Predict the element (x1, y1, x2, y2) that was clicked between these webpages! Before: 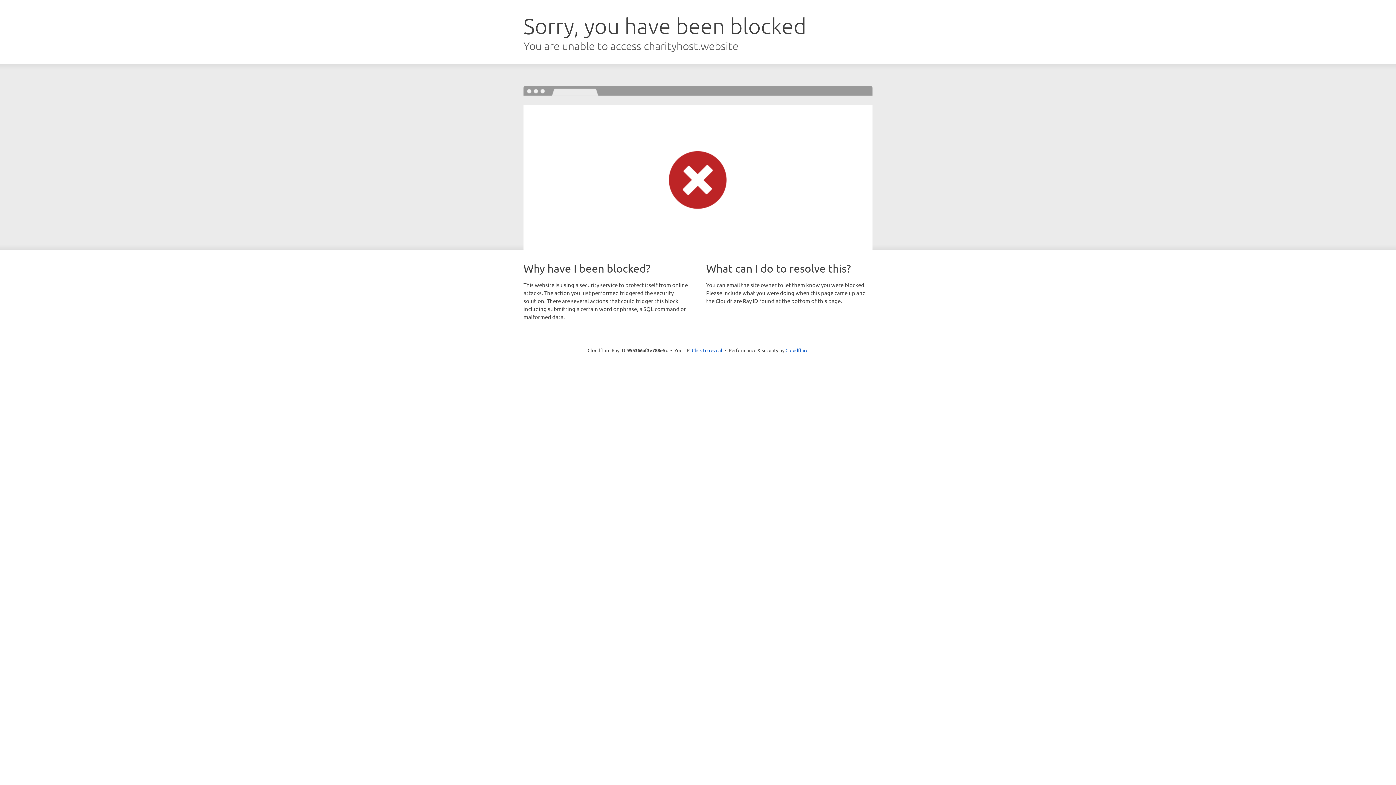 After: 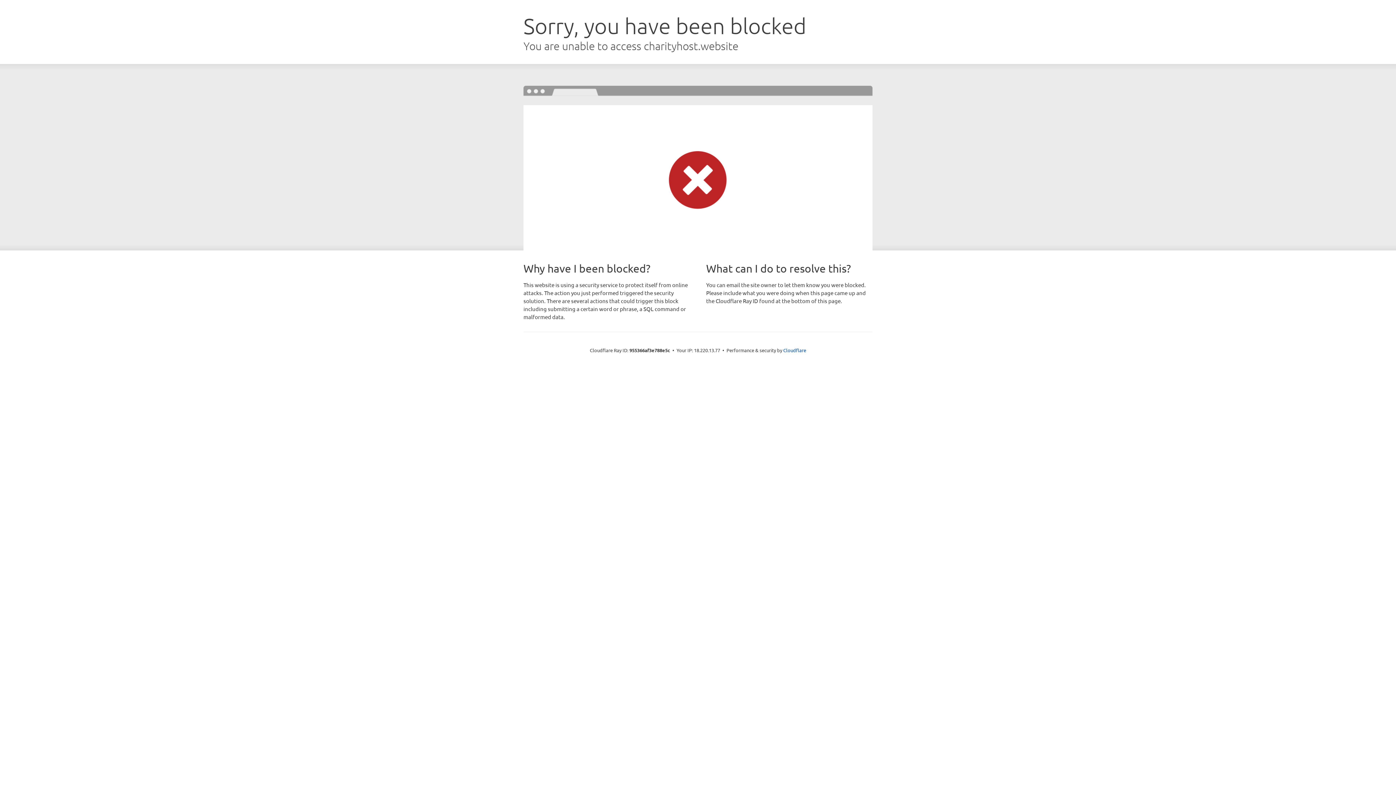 Action: bbox: (692, 346, 722, 353) label: Click to reveal